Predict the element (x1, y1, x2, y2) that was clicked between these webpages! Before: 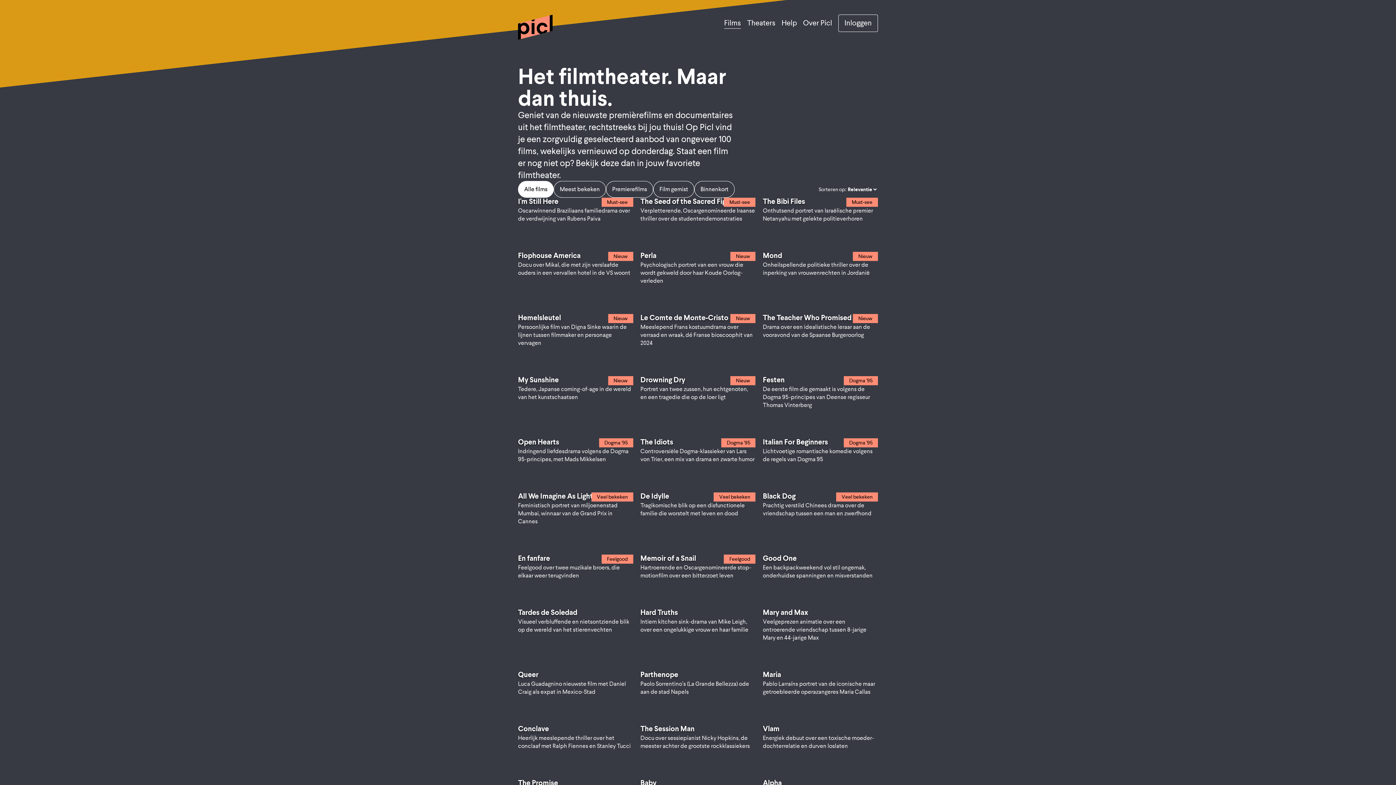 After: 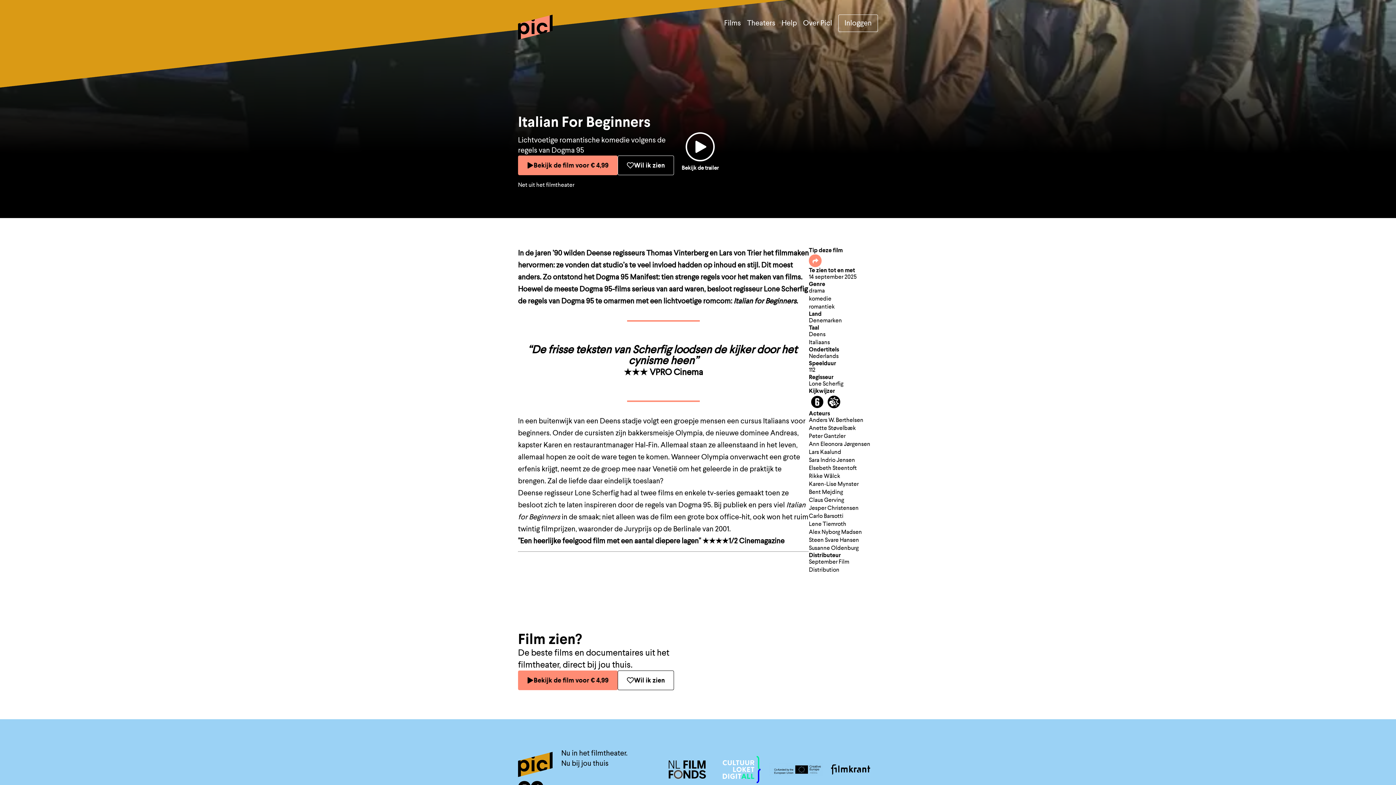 Action: label: Dogma '95
Italian For Beginners

Lichtvoetige romantische komedie volgens de regels van Dogma 95 bbox: (763, 438, 878, 463)